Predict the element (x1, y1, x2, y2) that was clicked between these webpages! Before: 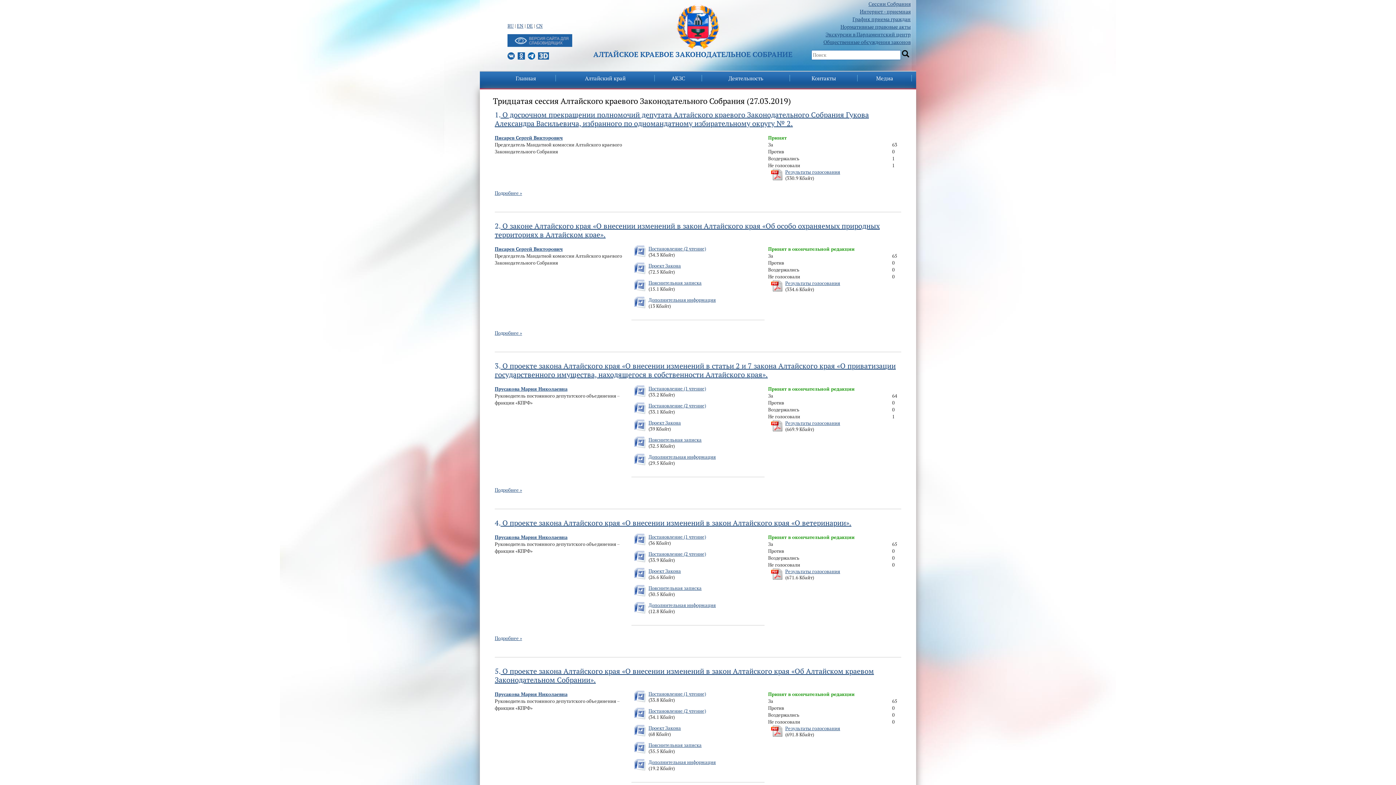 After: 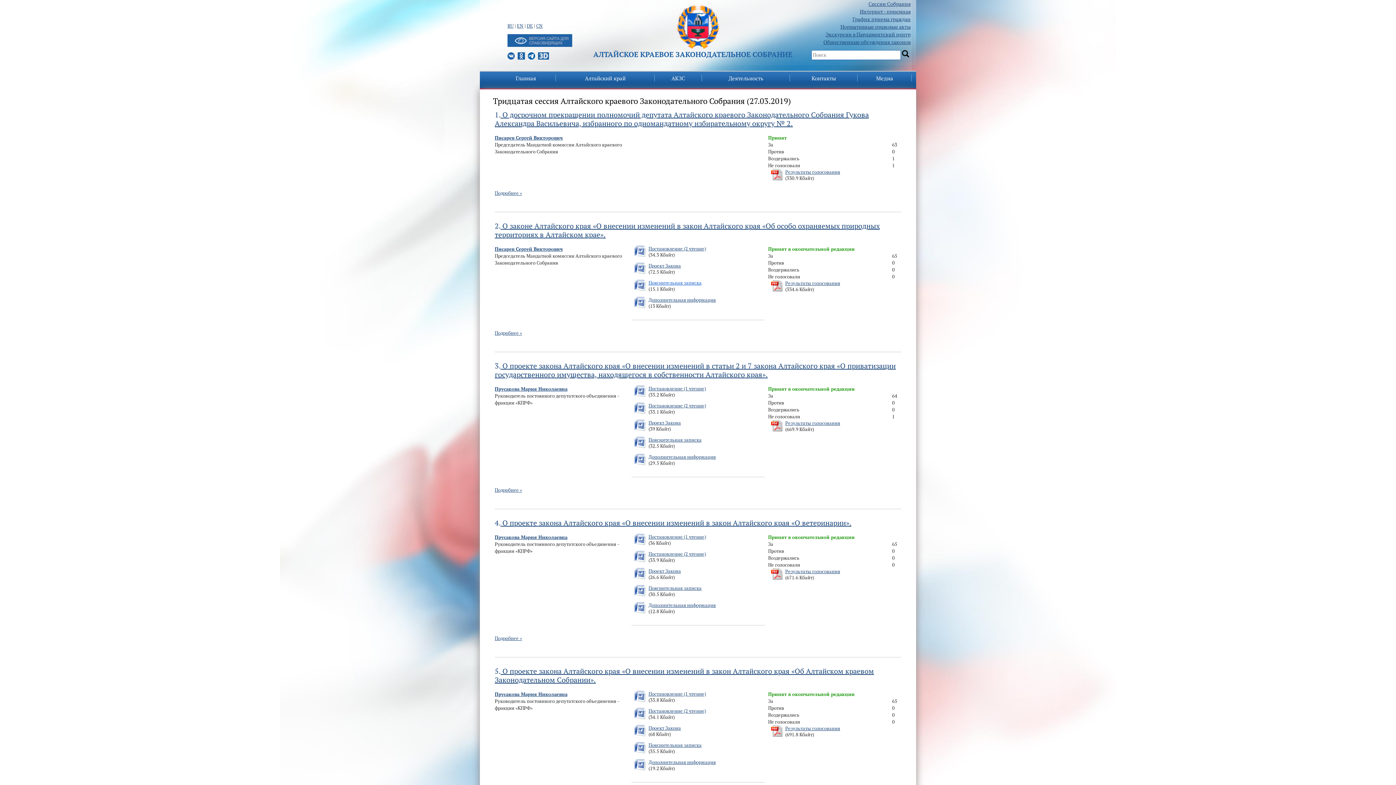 Action: label: Пояснительная записка bbox: (648, 280, 764, 286)